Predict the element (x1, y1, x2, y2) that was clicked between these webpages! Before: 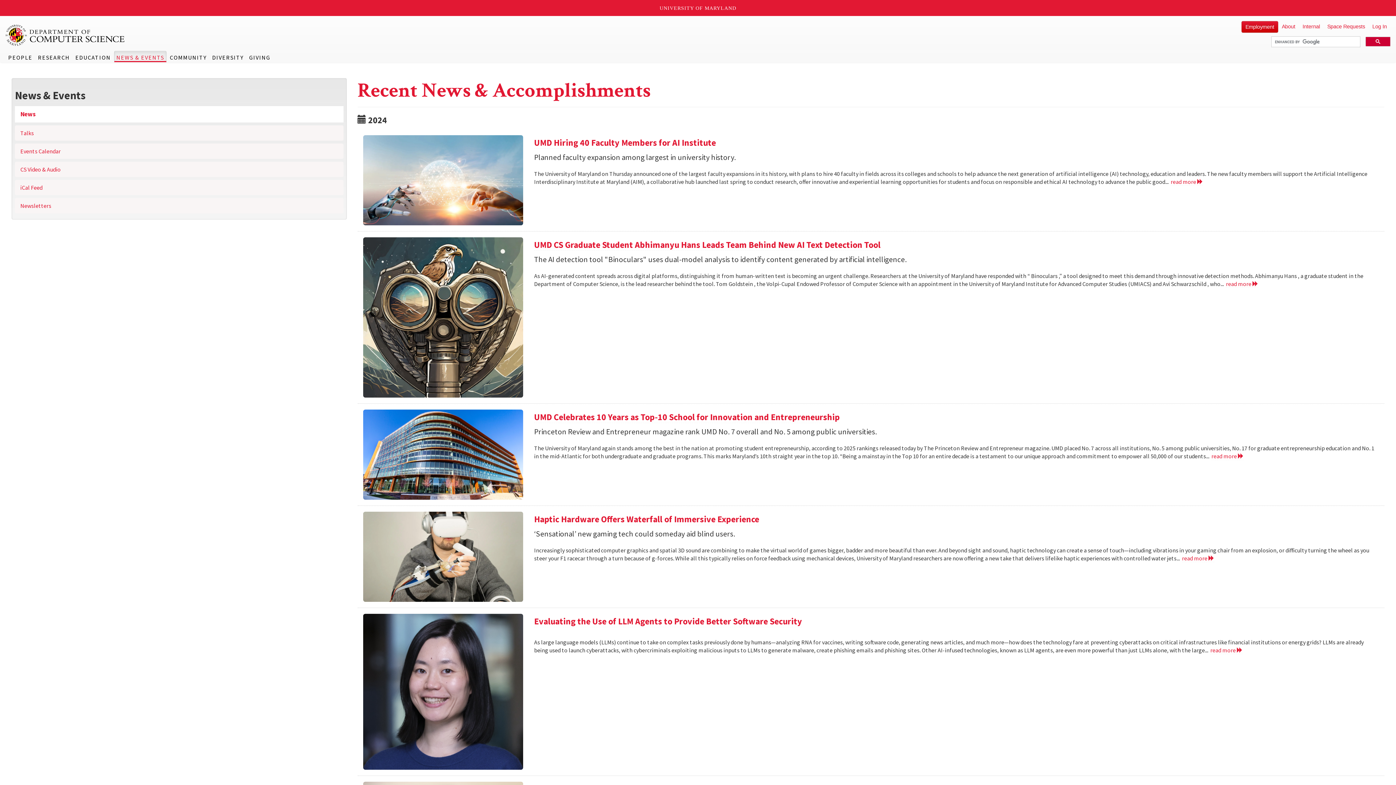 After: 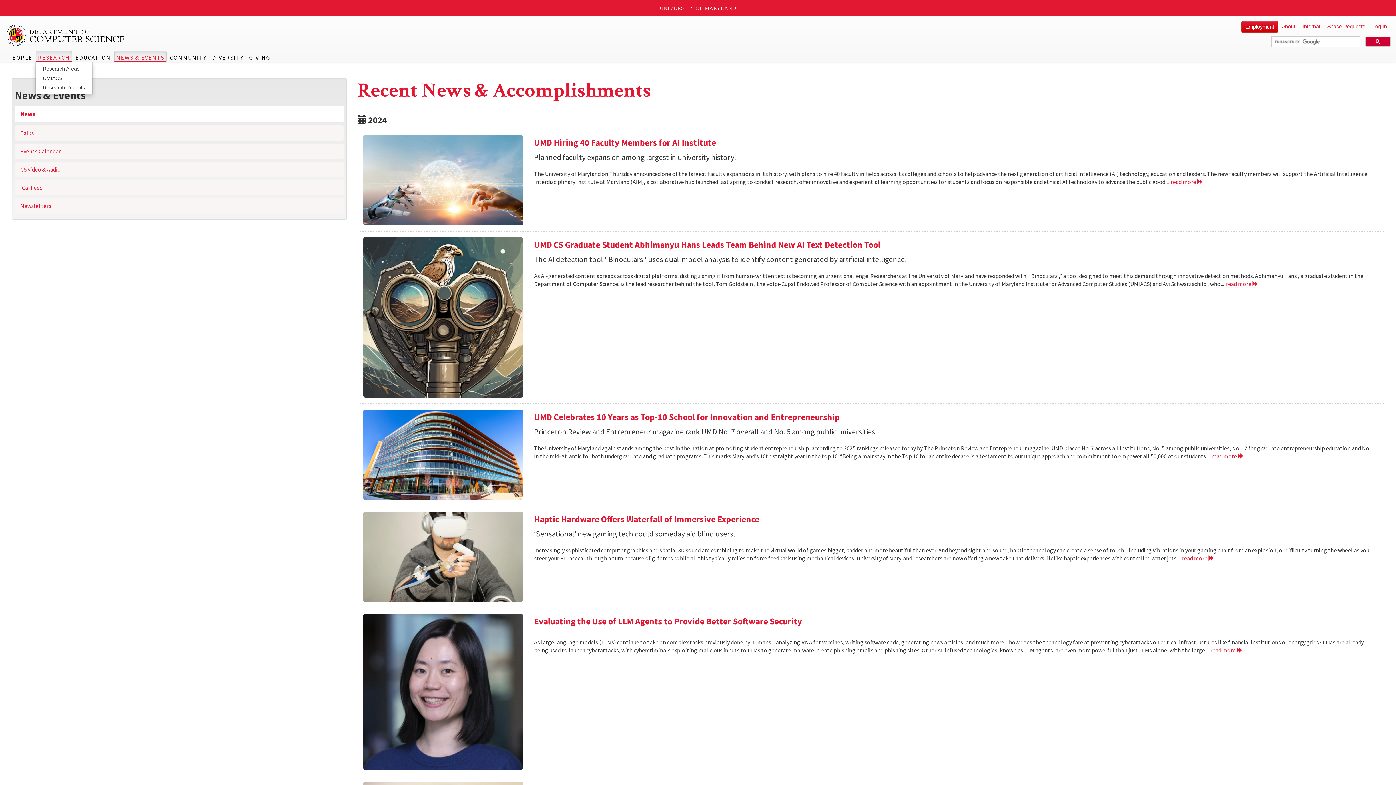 Action: label: RESEARCH bbox: (35, 50, 72, 62)